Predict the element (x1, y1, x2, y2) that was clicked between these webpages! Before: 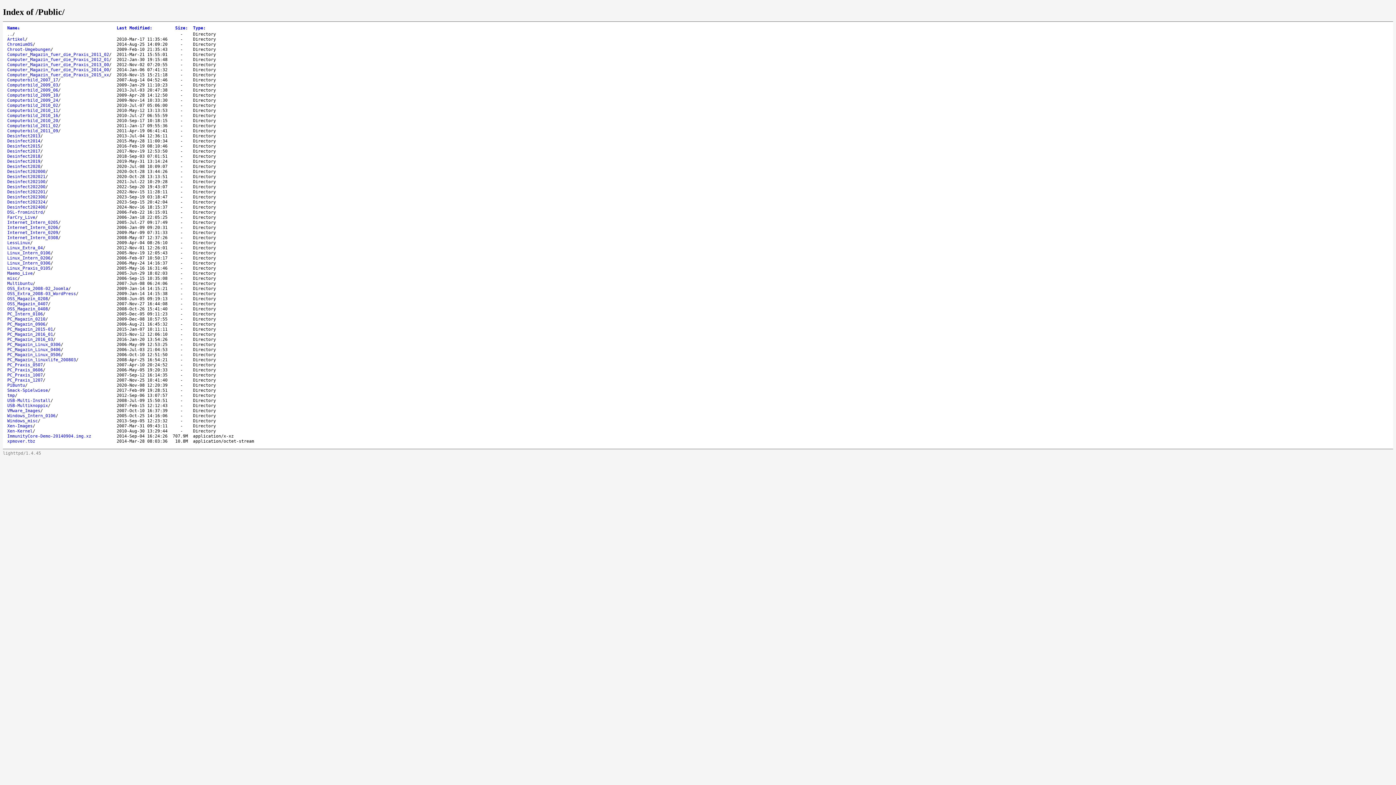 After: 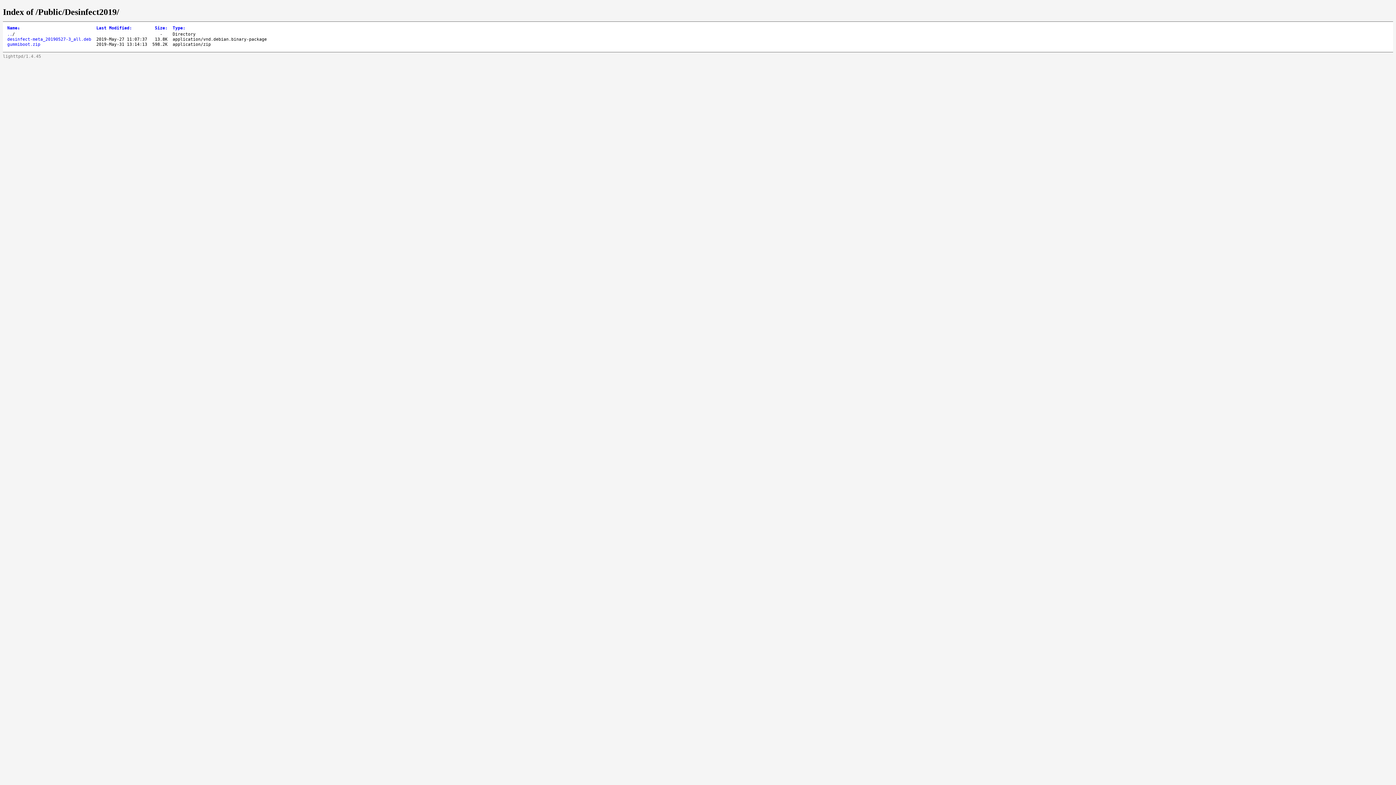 Action: label: Desinfect2019 bbox: (7, 158, 40, 163)